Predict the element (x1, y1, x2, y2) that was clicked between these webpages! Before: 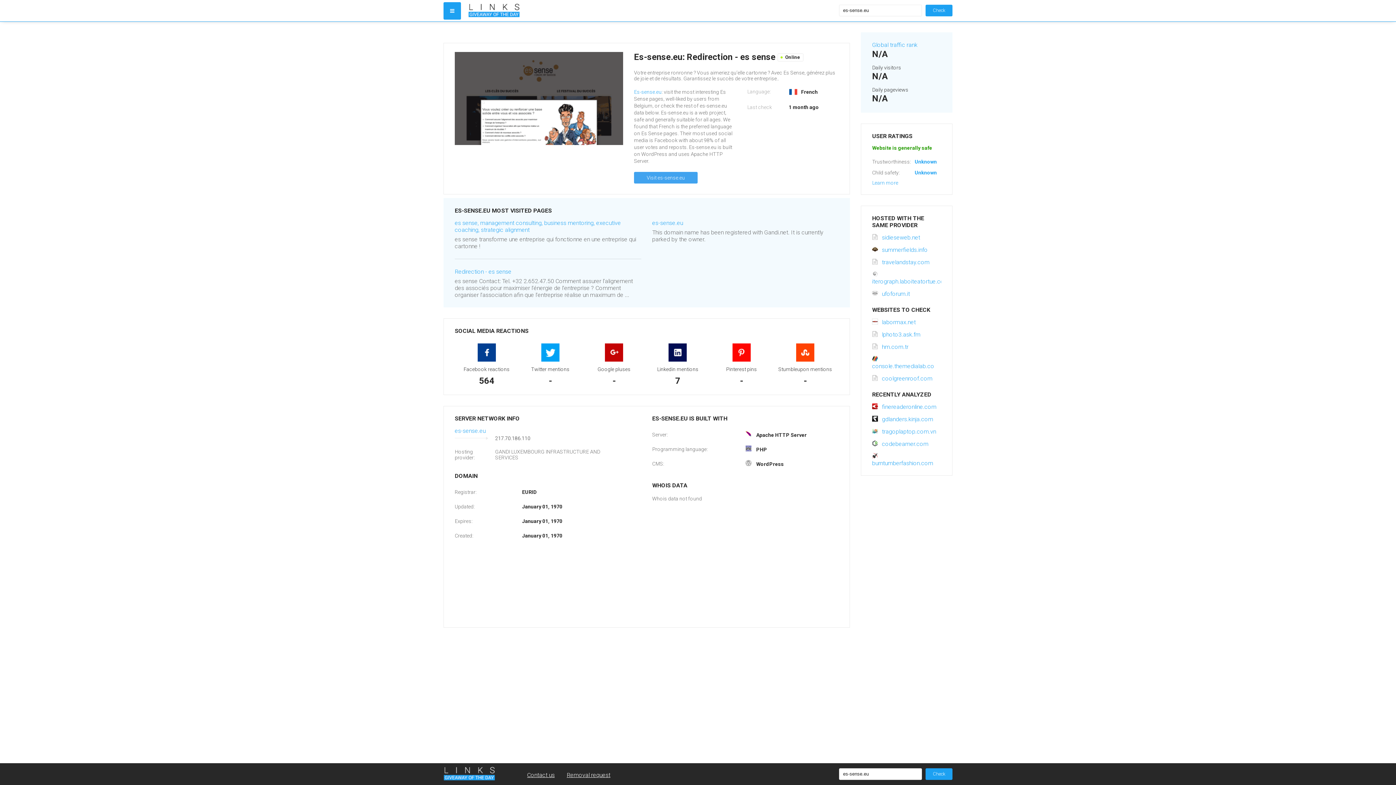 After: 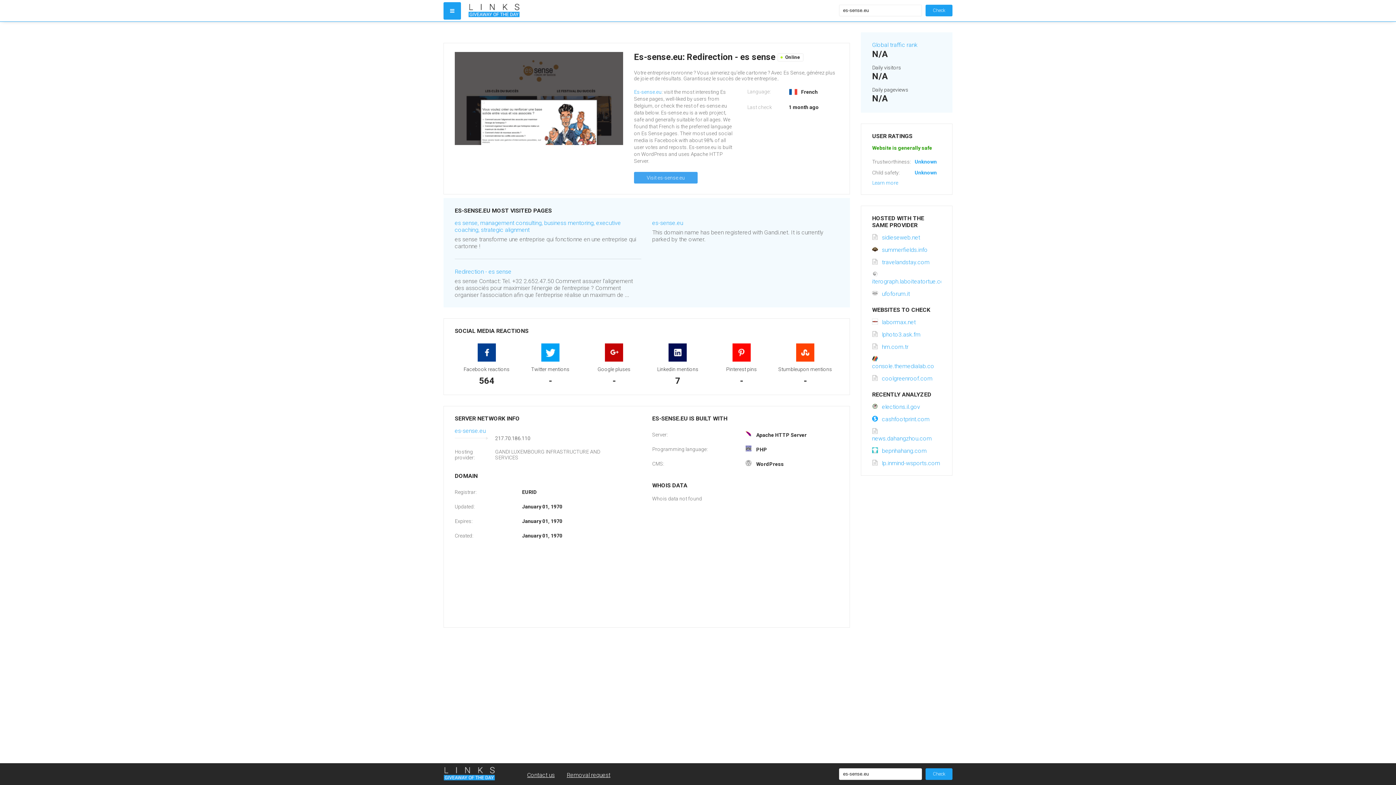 Action: bbox: (925, 768, 952, 780) label: Check